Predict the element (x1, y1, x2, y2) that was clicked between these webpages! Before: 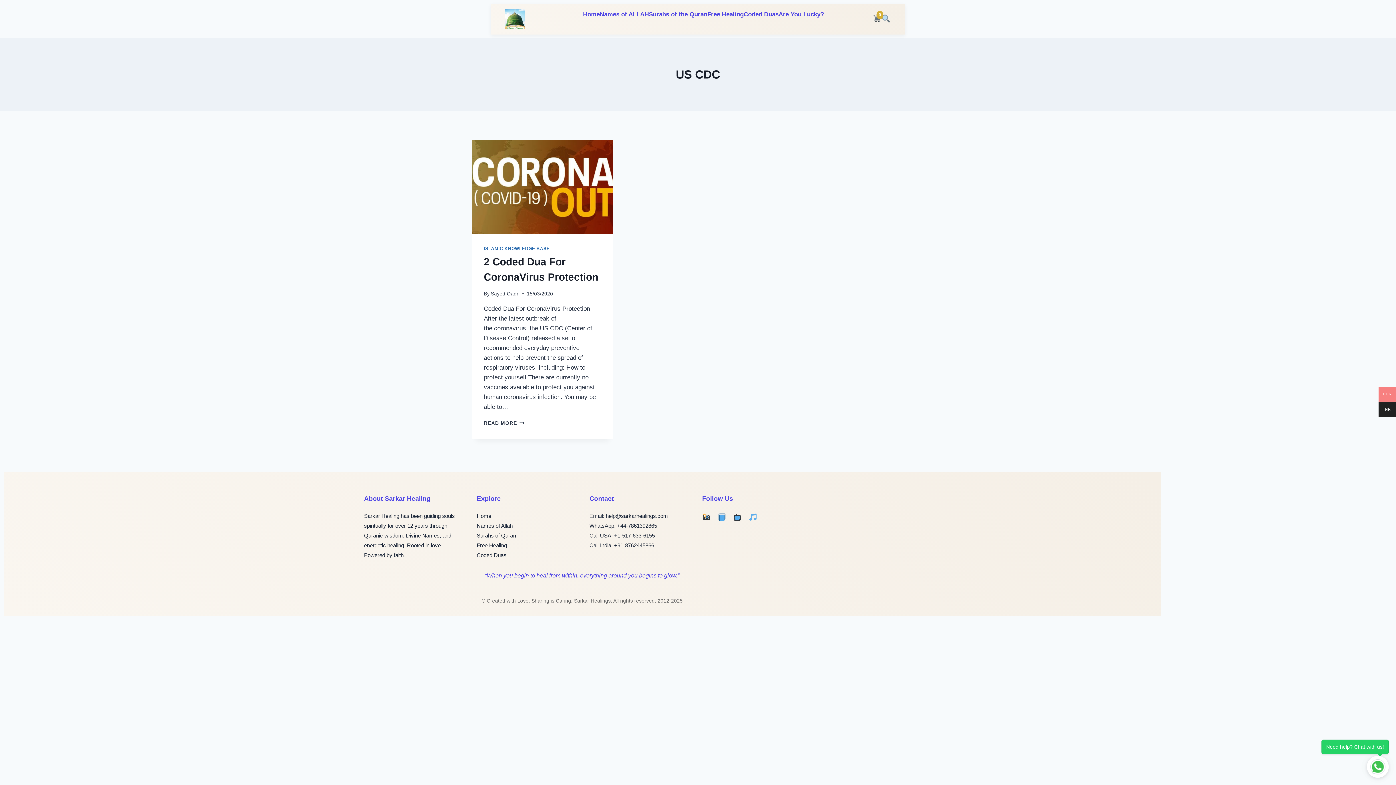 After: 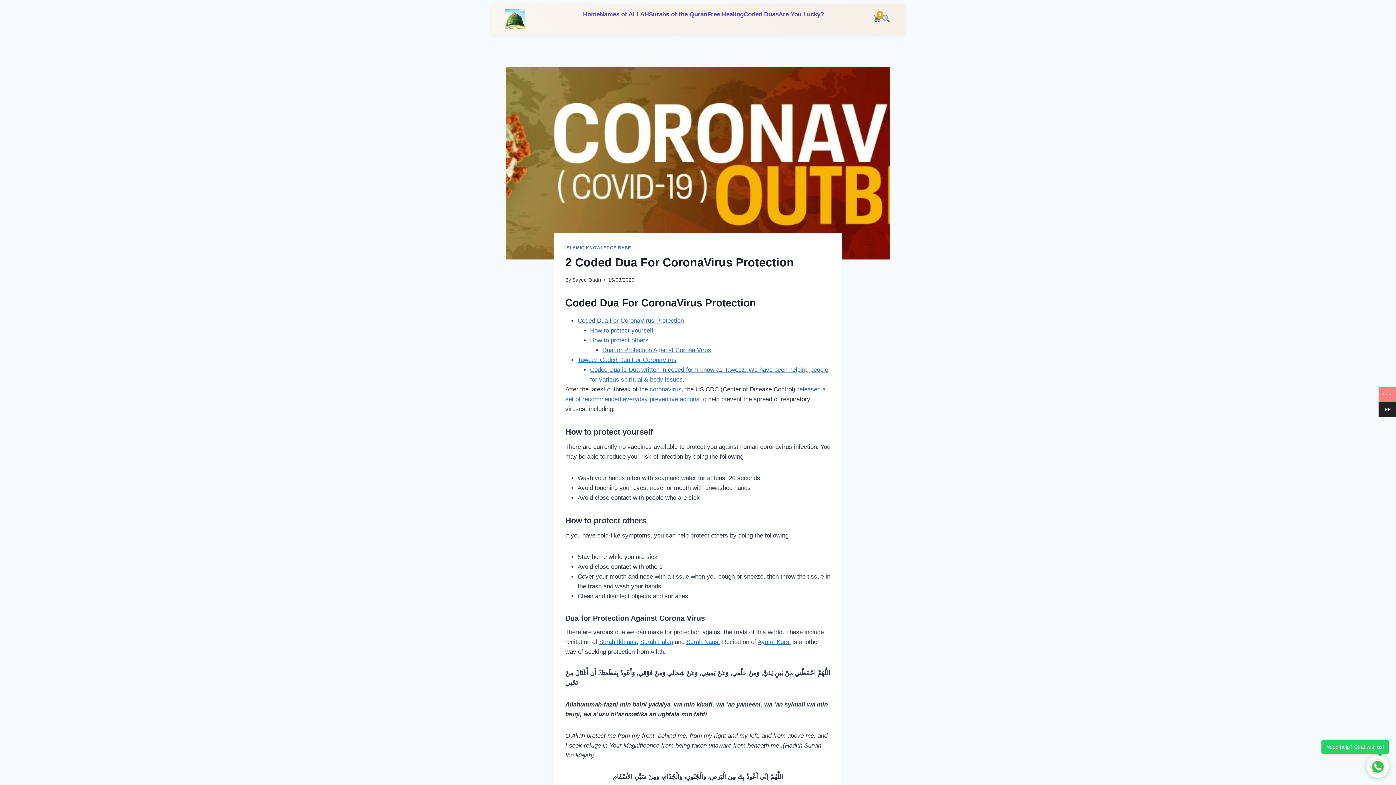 Action: bbox: (472, 140, 613, 233)